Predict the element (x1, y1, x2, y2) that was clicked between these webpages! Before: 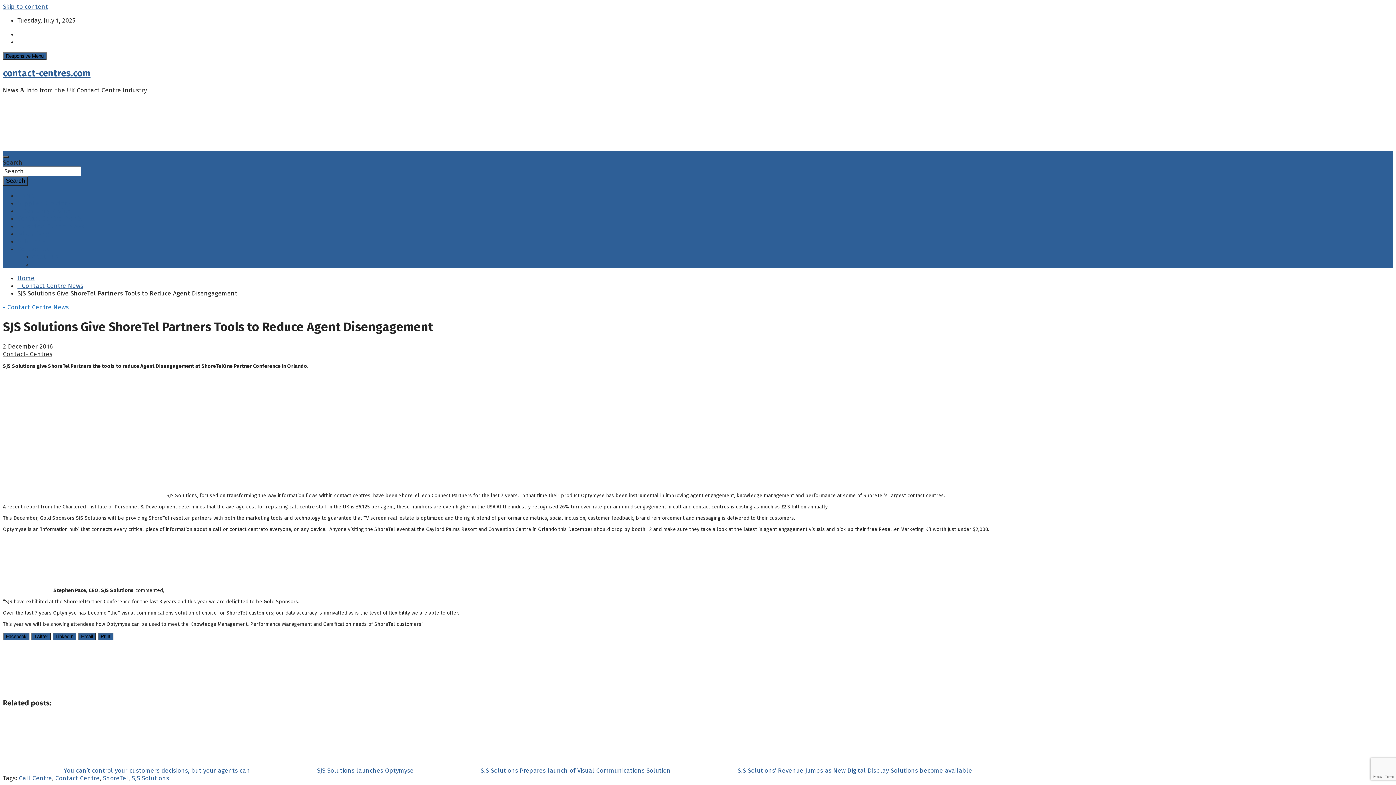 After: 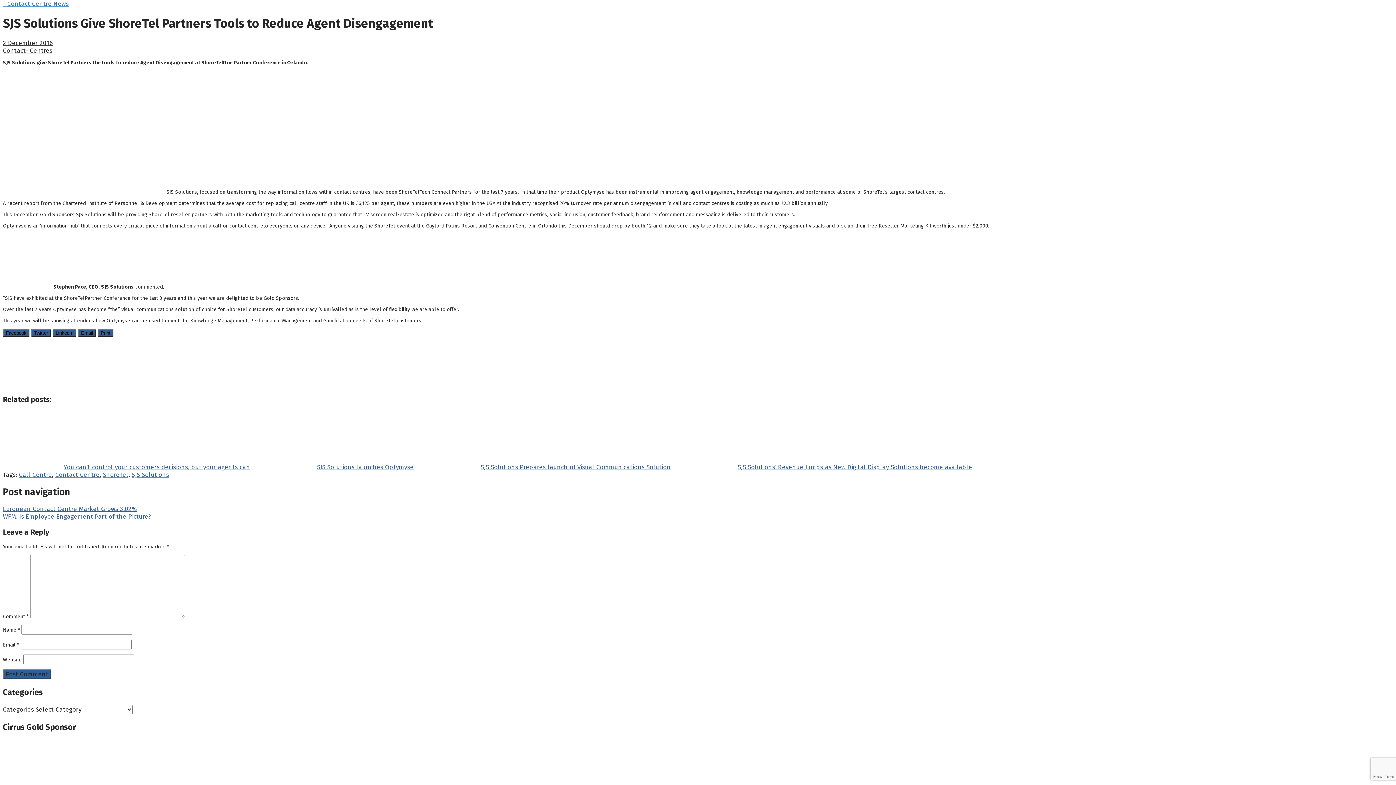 Action: bbox: (2, 2, 48, 10) label: Skip to content